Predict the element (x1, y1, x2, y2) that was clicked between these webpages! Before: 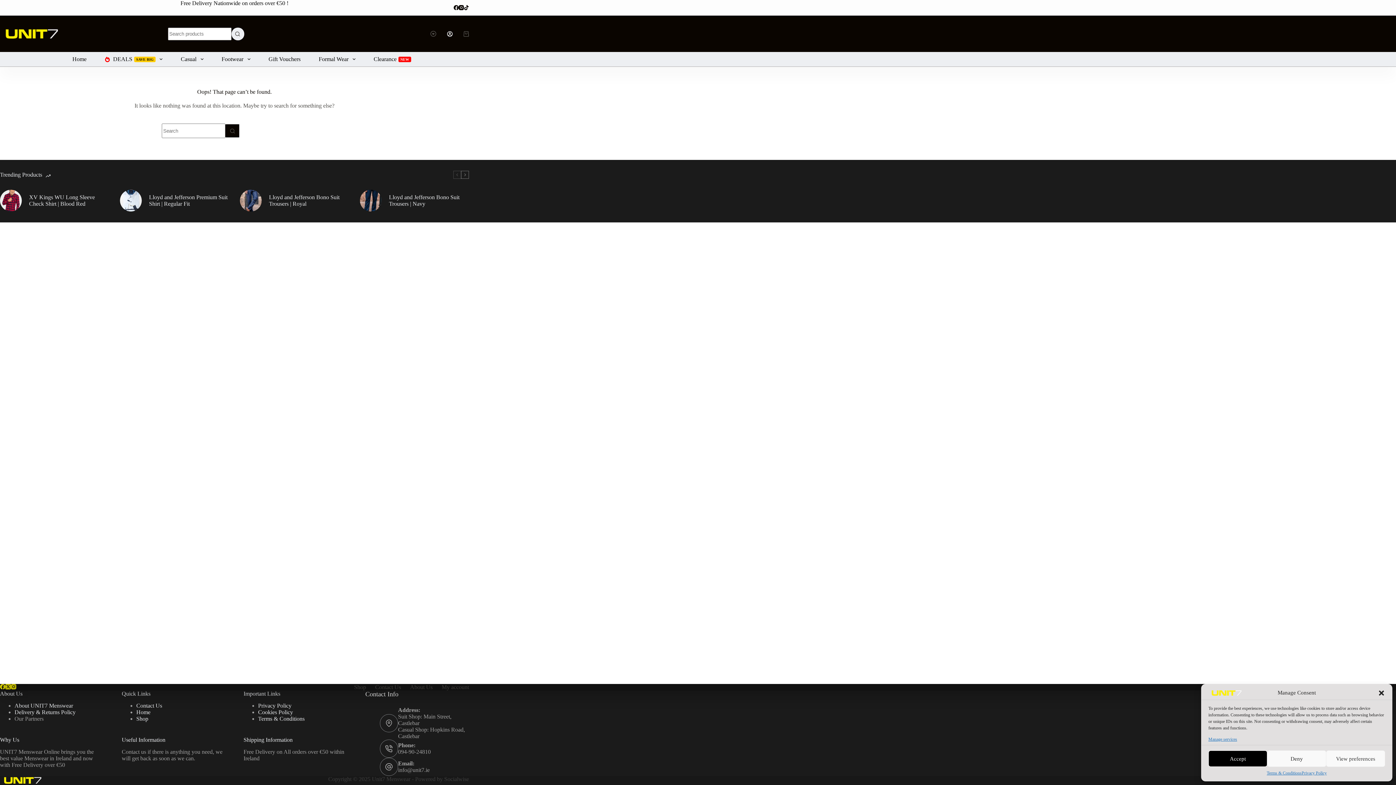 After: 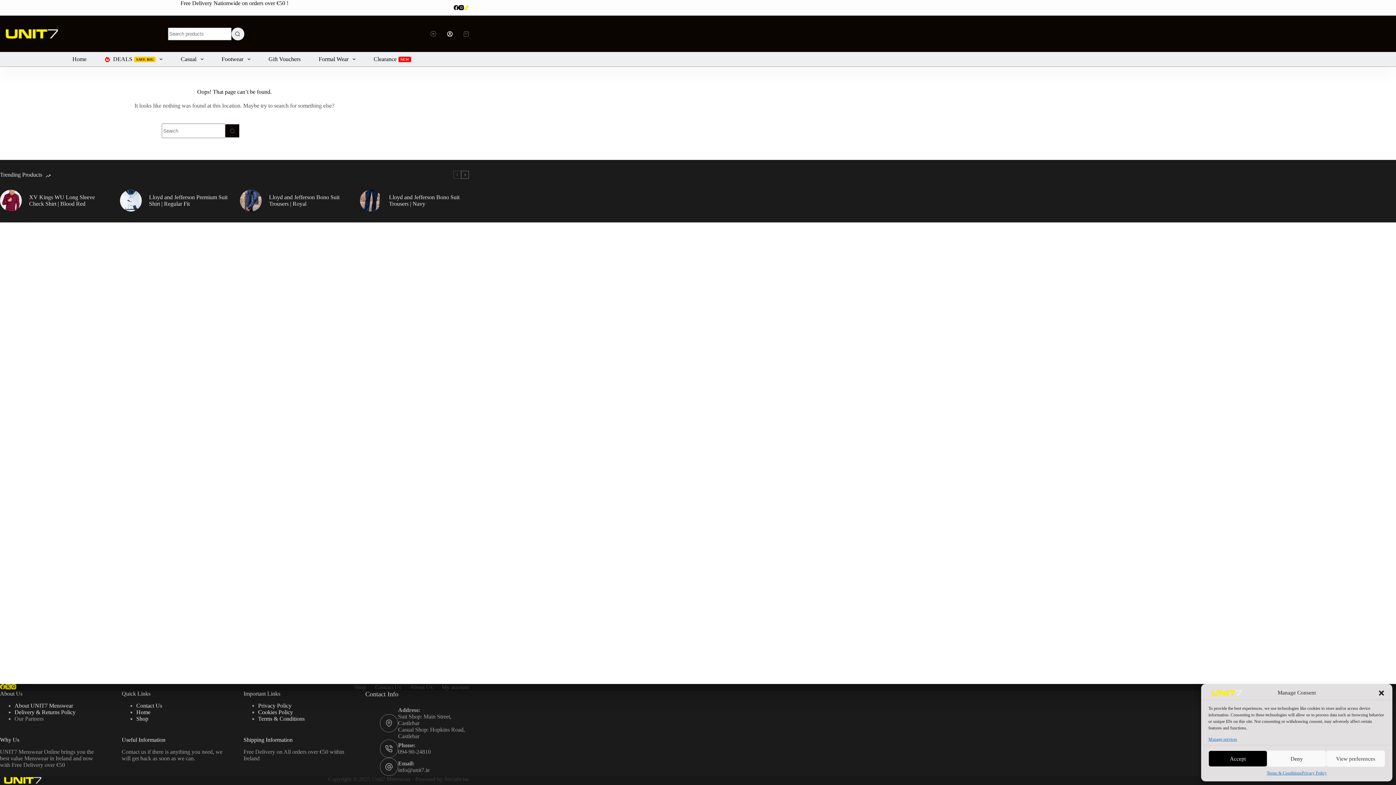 Action: bbox: (464, 5, 469, 10) label: TikTok